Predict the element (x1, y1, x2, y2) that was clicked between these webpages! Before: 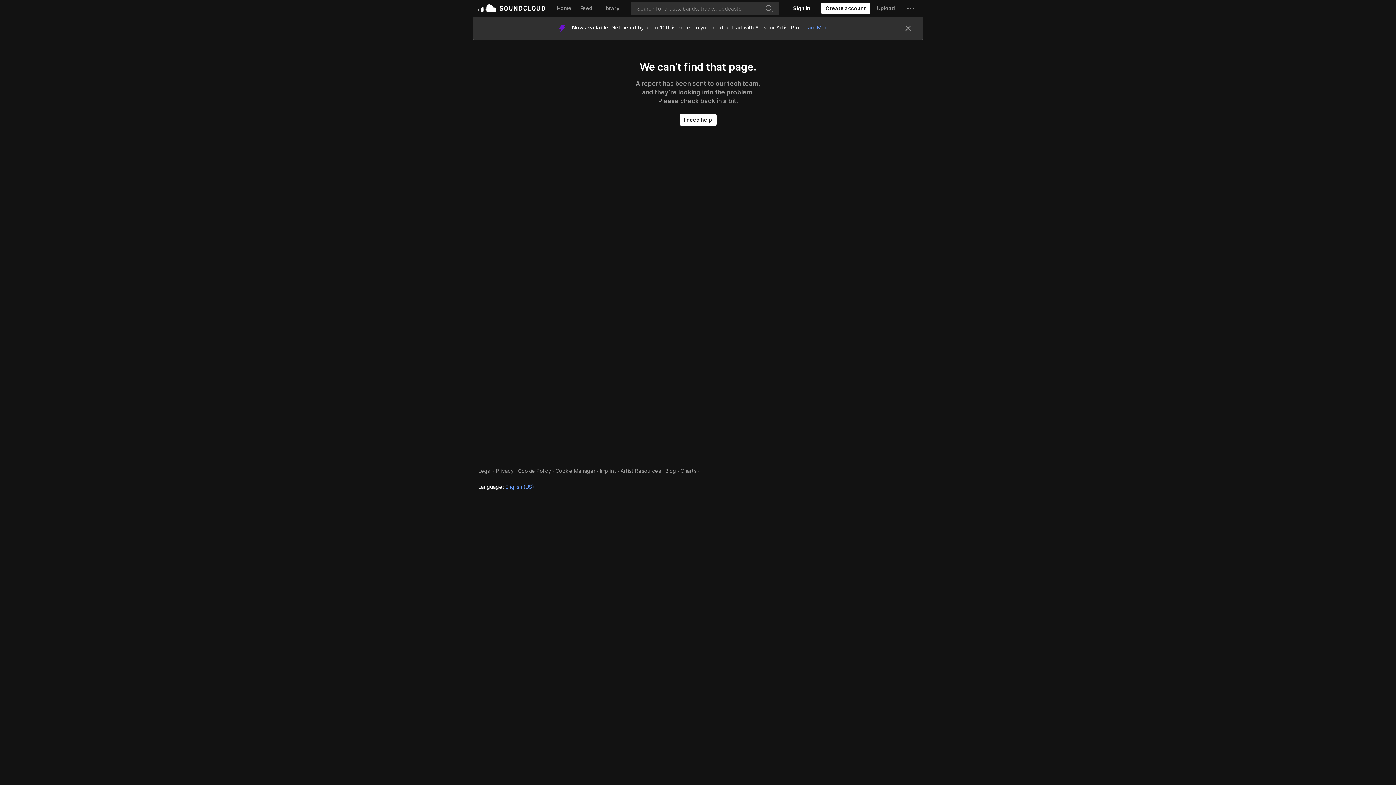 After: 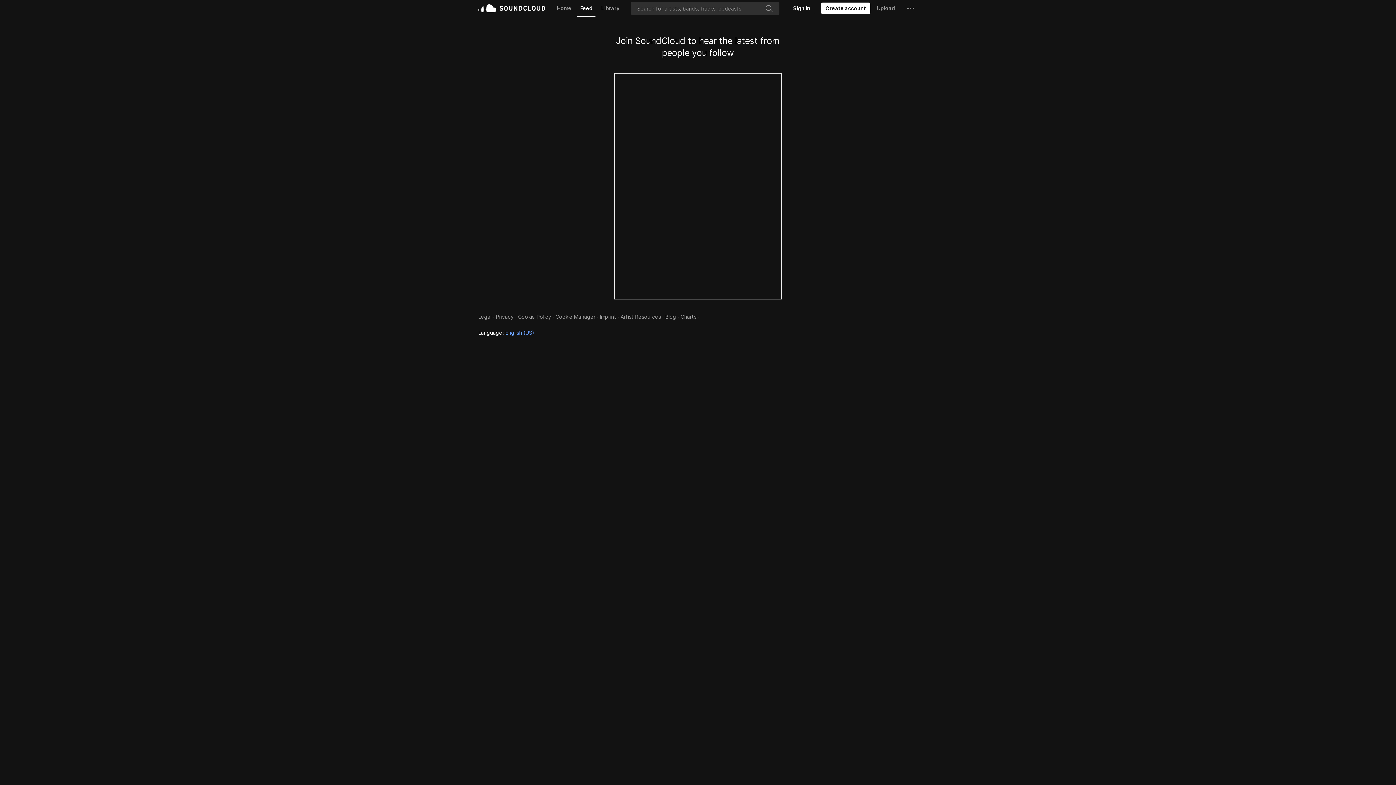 Action: label: Feed bbox: (577, 0, 595, 16)